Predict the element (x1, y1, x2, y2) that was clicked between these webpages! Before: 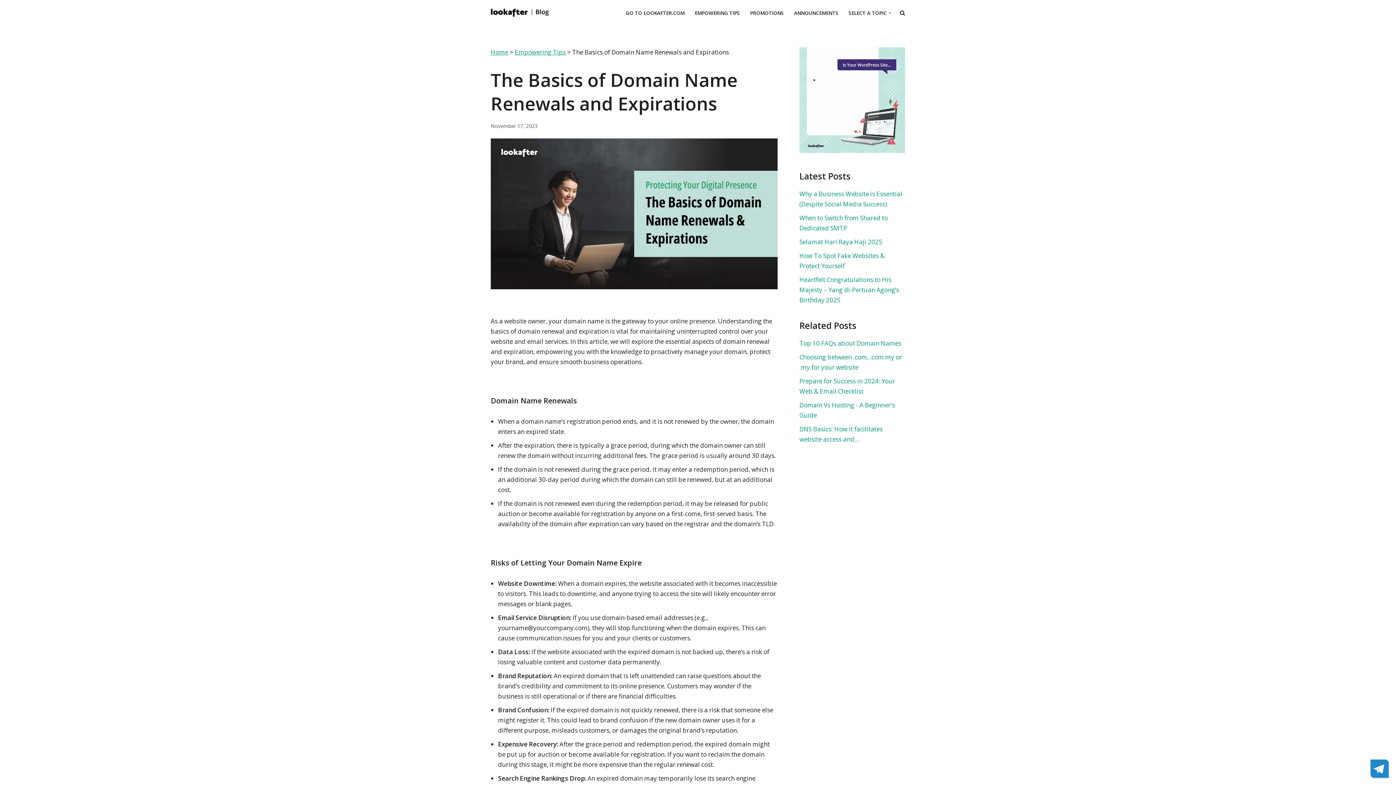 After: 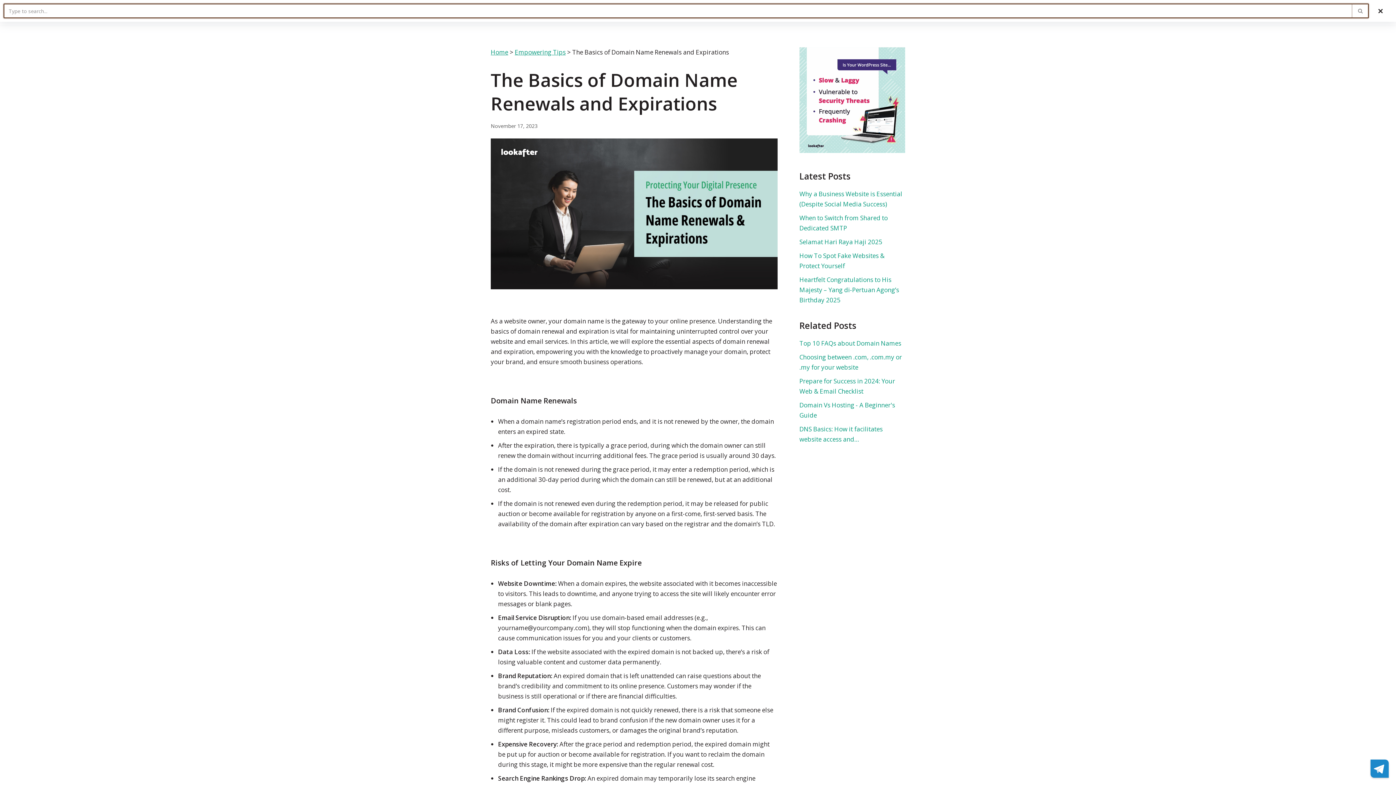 Action: label: Search bbox: (899, 10, 905, 15)